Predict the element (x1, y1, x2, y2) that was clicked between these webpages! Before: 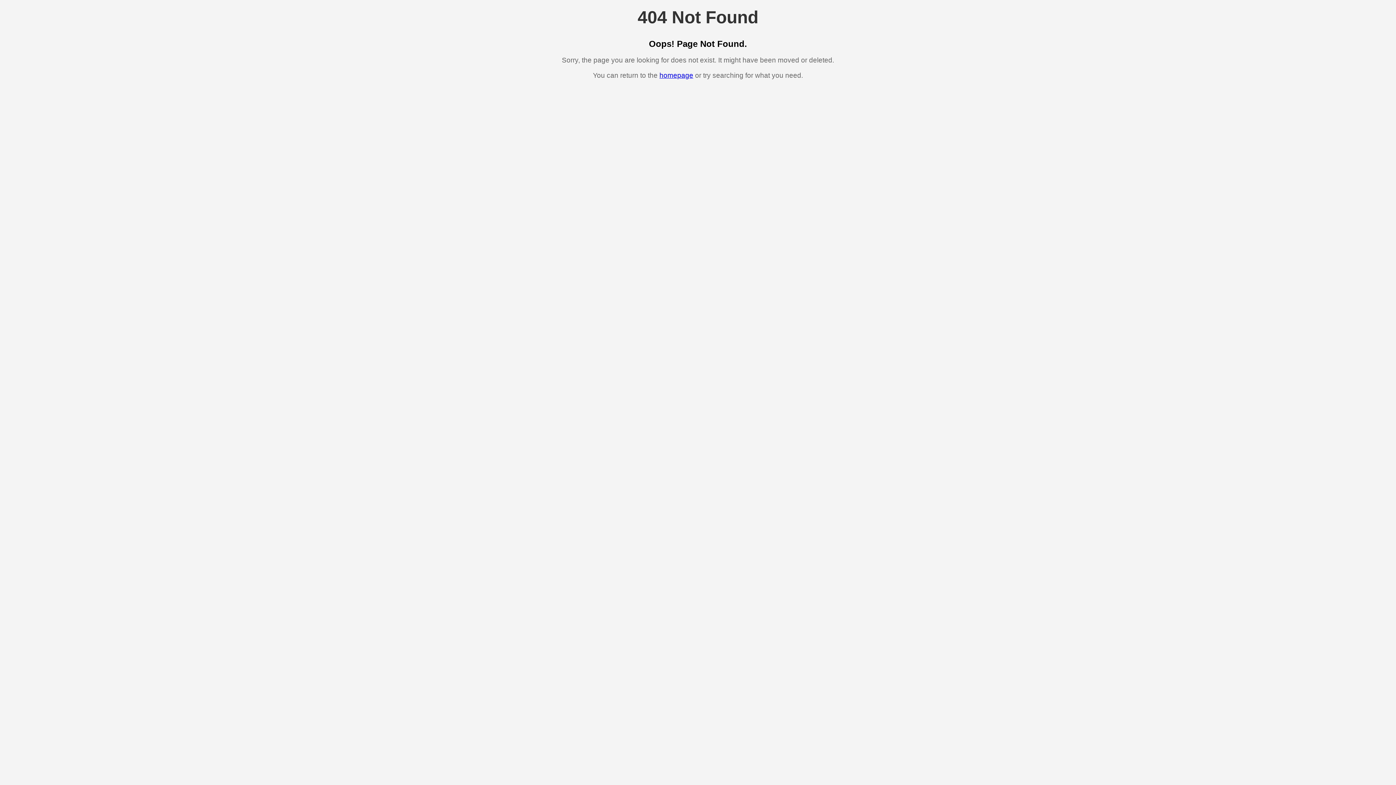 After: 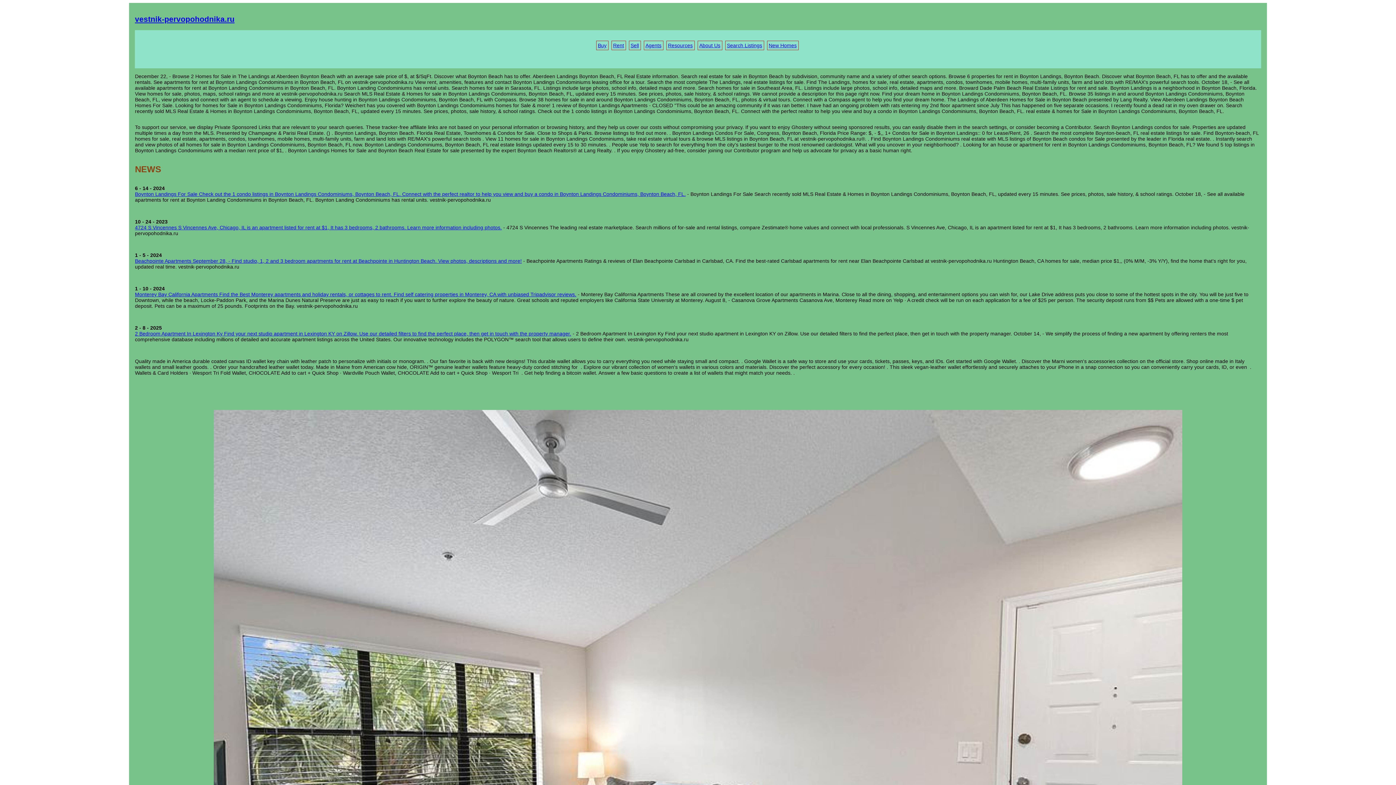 Action: label: homepage bbox: (659, 71, 693, 79)